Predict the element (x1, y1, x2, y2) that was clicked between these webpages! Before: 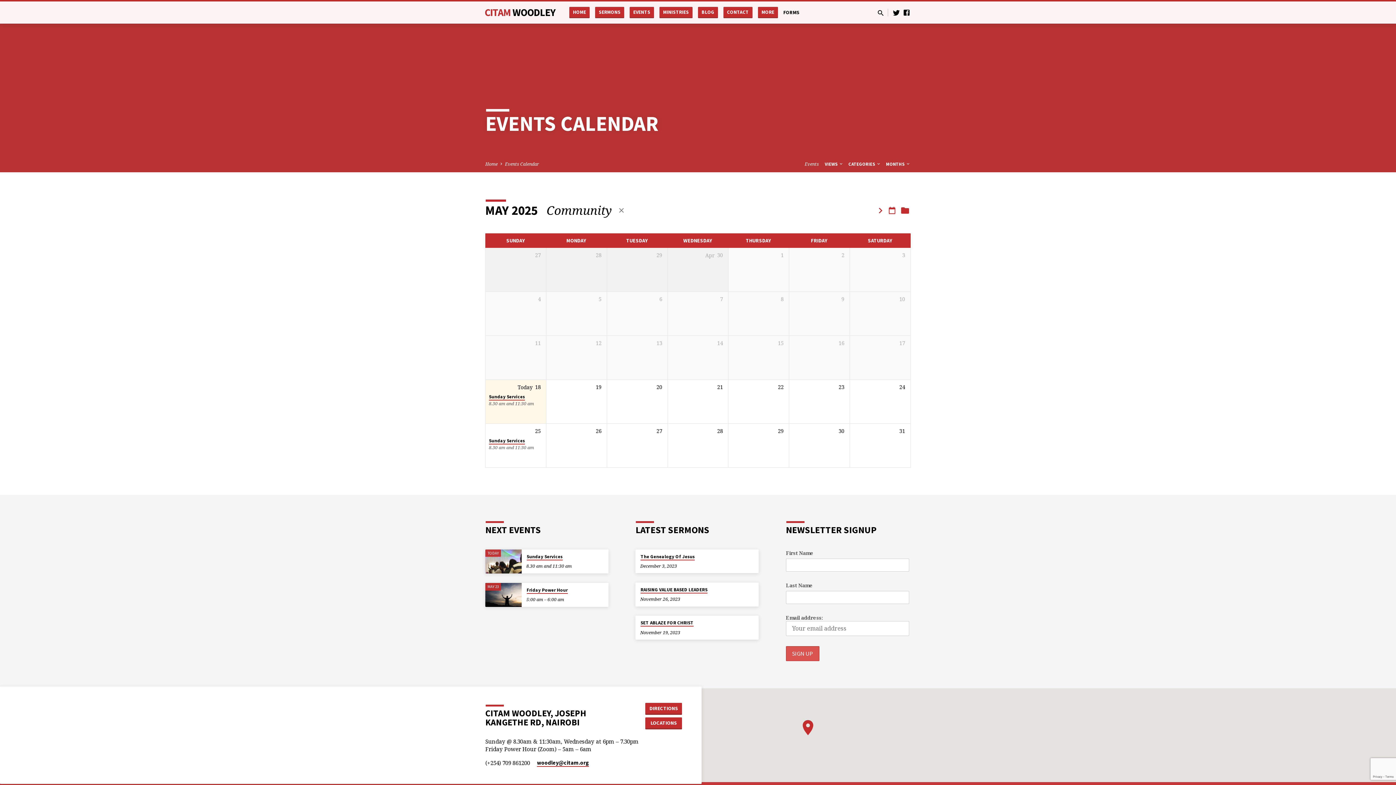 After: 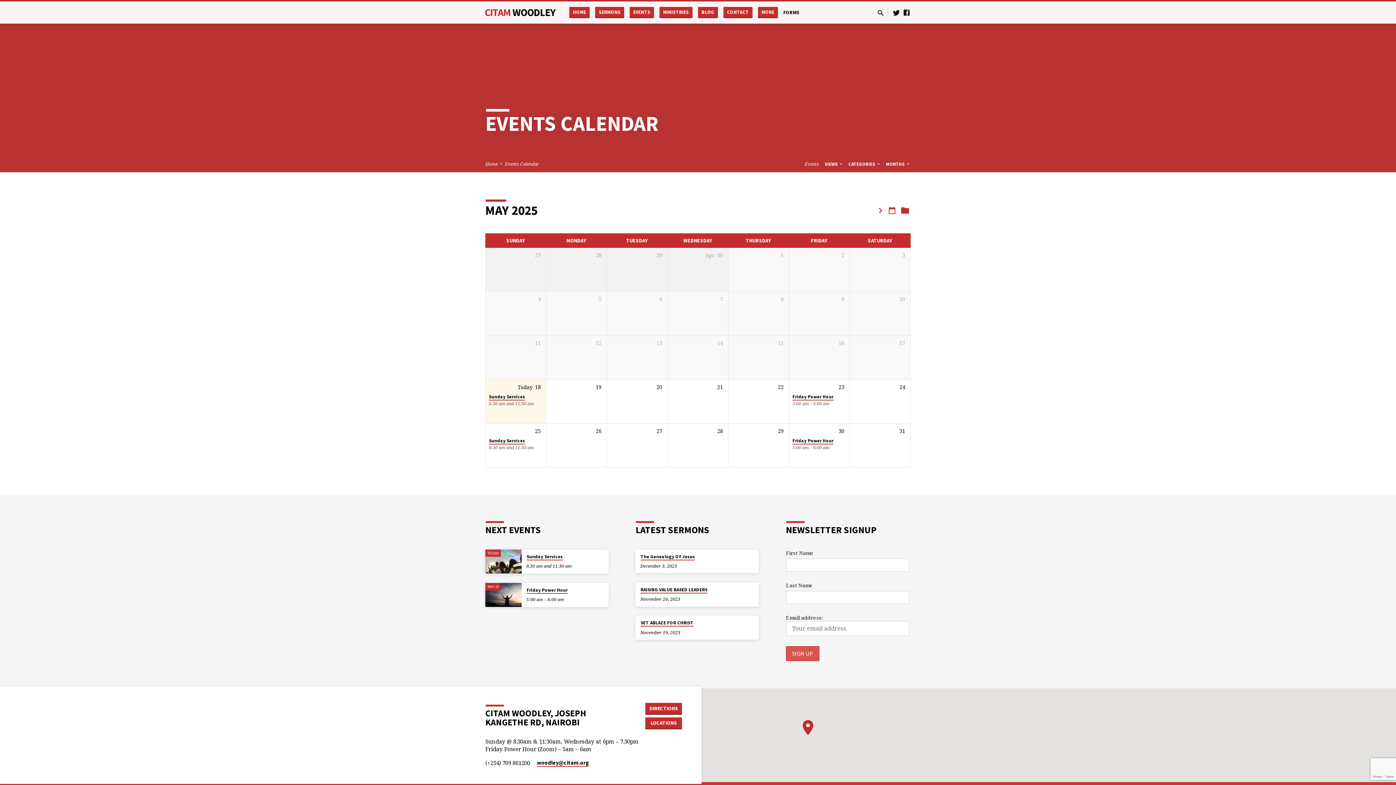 Action: label: Events bbox: (804, 160, 819, 167)